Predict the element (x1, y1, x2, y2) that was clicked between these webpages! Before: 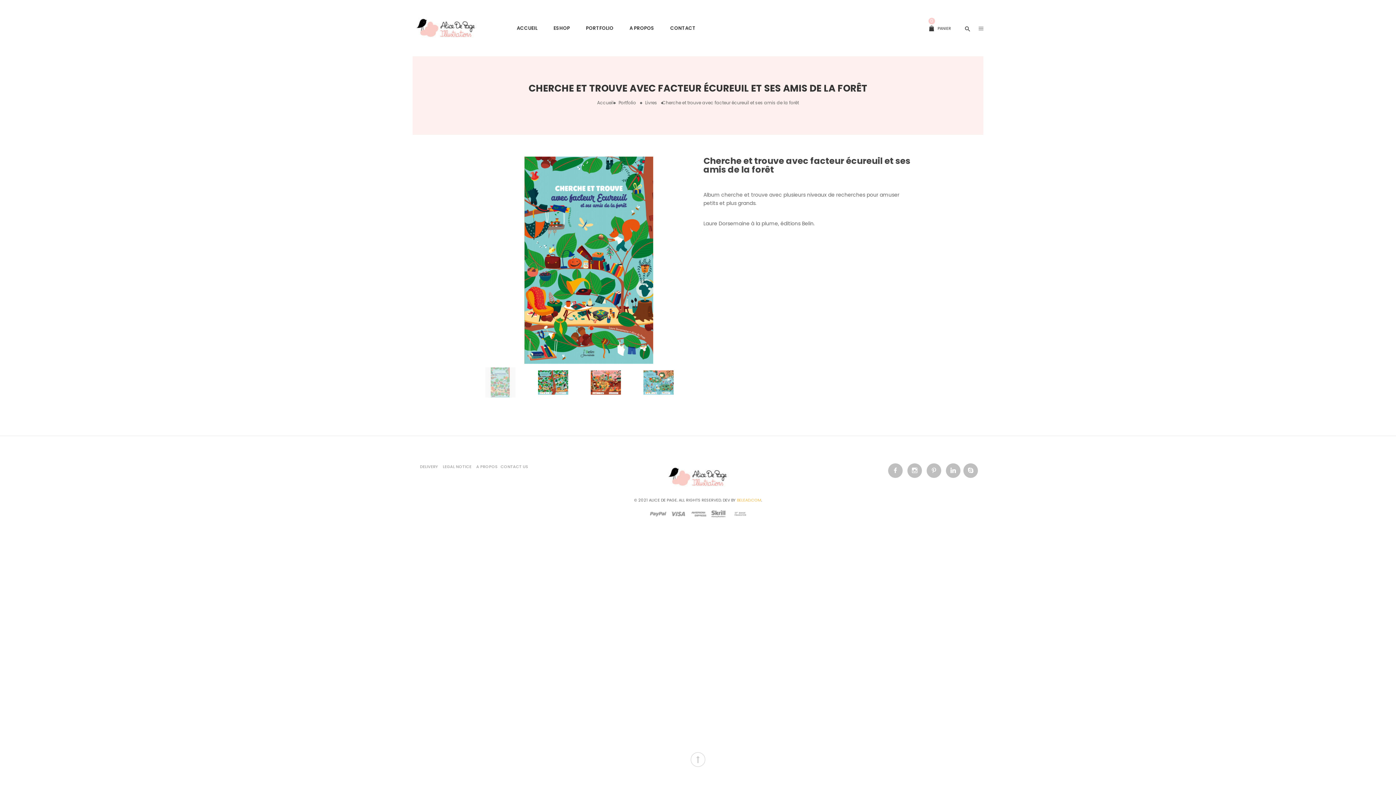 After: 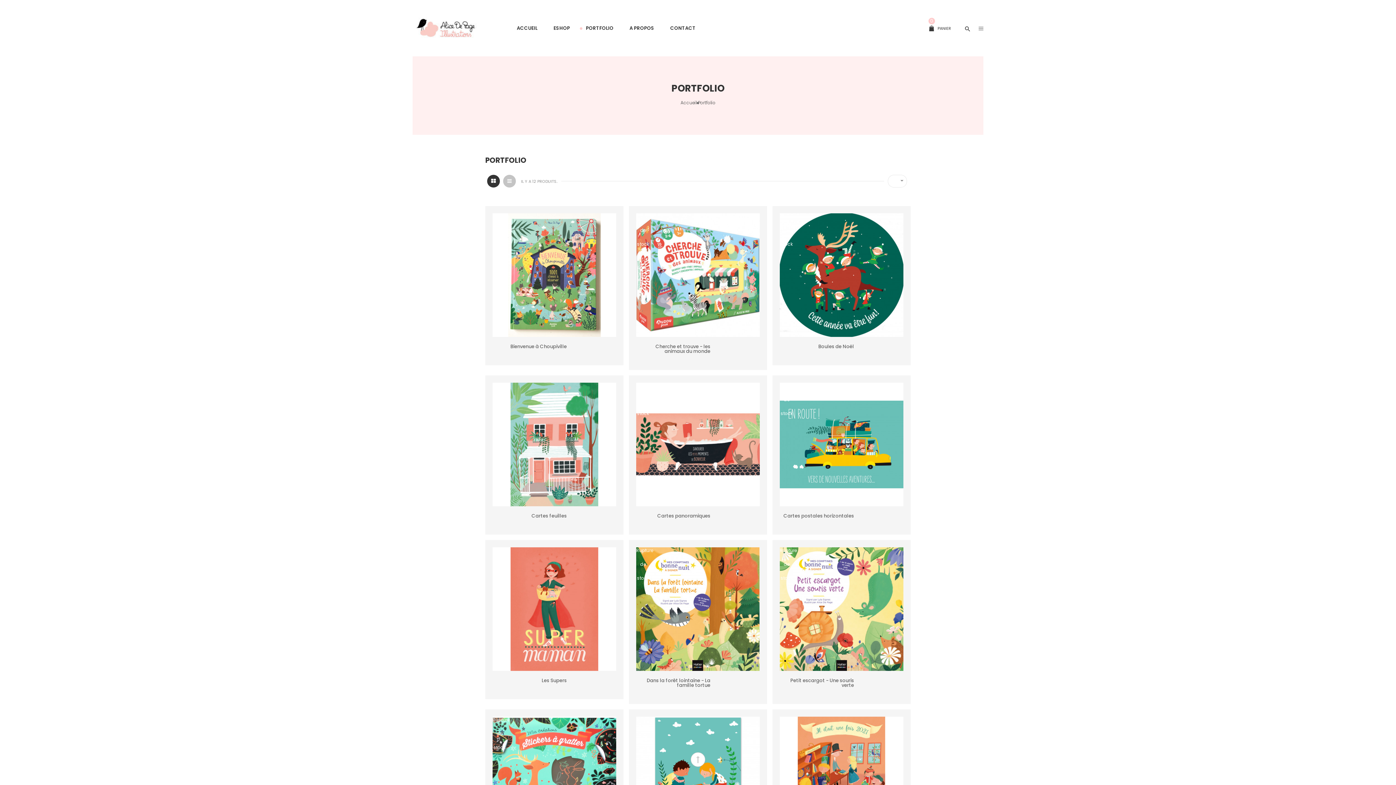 Action: bbox: (618, 99, 636, 105) label: Portfolio